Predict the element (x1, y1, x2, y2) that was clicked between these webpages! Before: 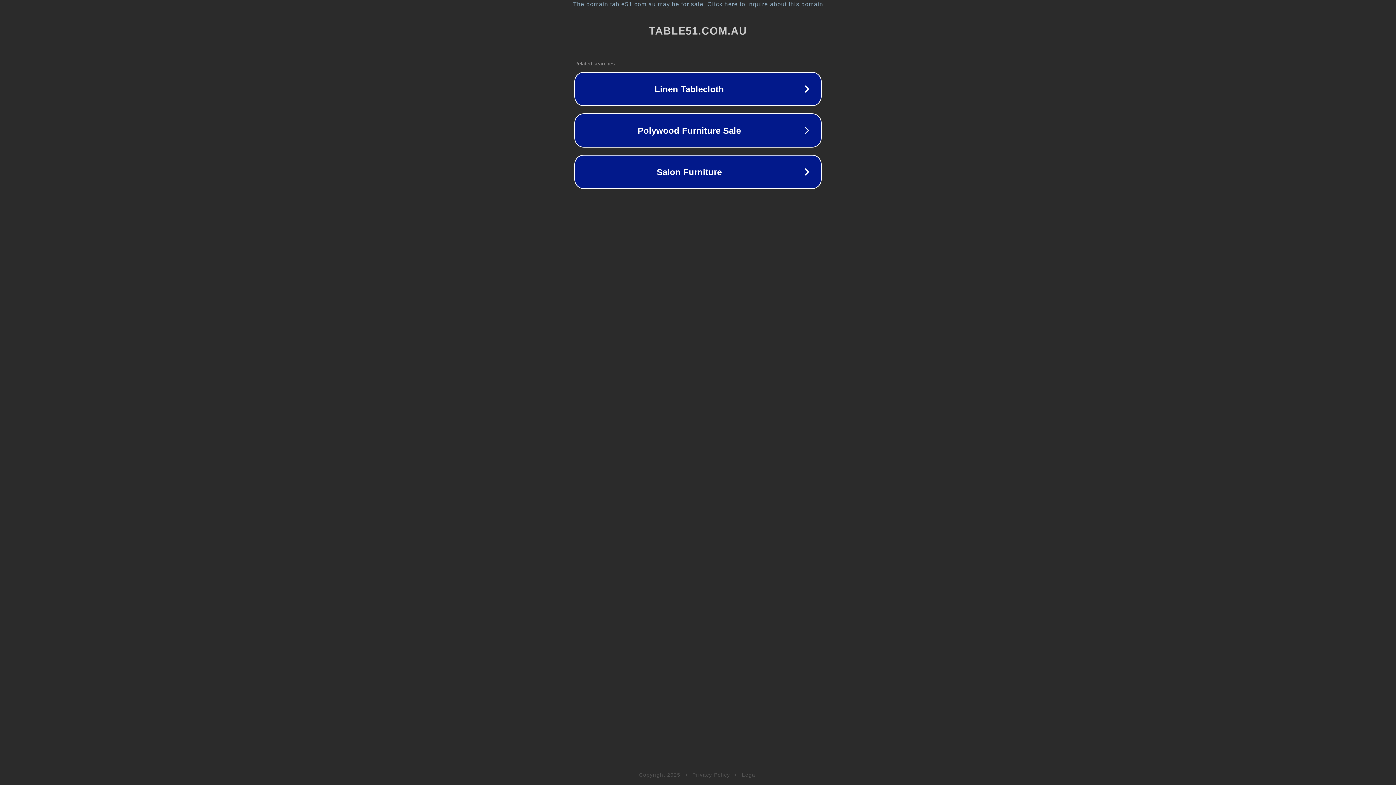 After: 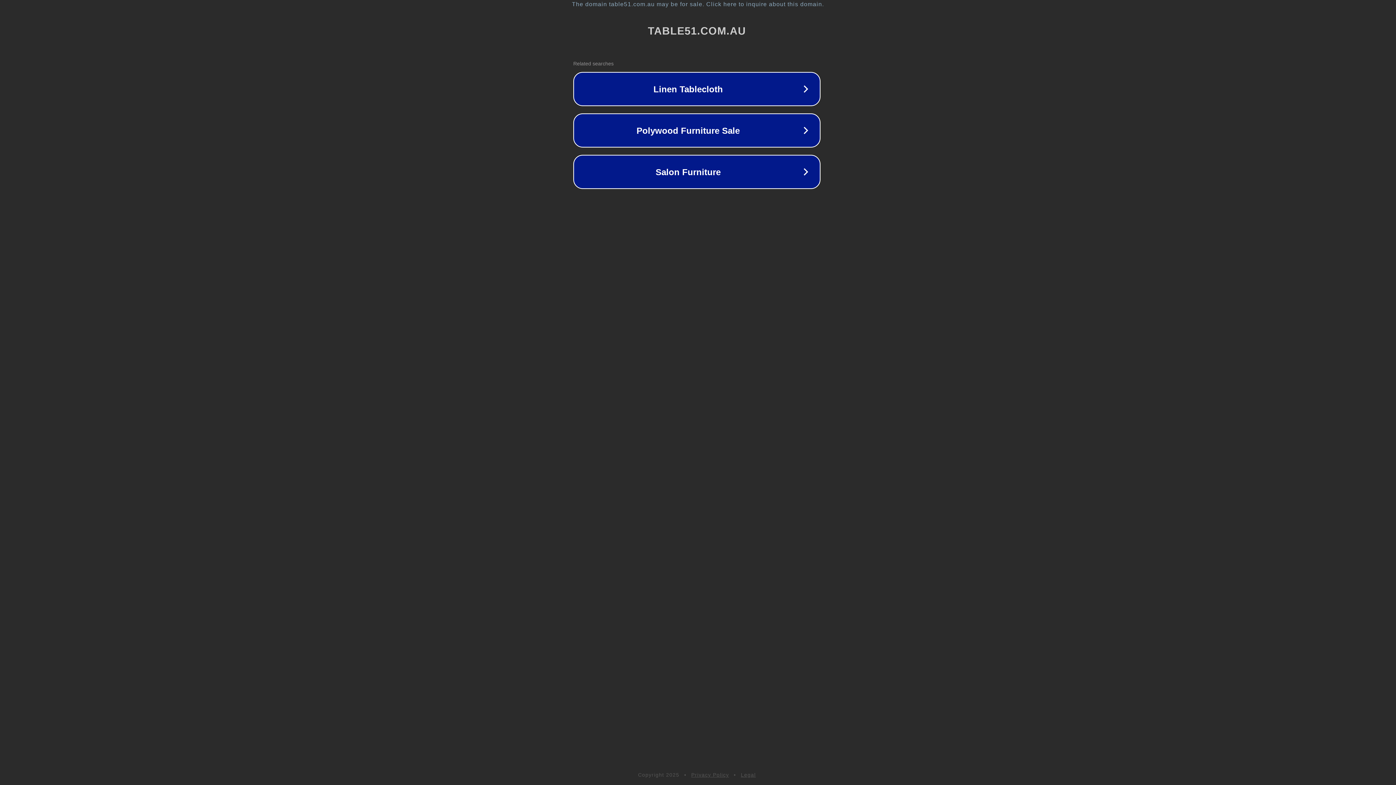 Action: label: The domain table51.com.au may be for sale. Click here to inquire about this domain. bbox: (1, 1, 1397, 7)